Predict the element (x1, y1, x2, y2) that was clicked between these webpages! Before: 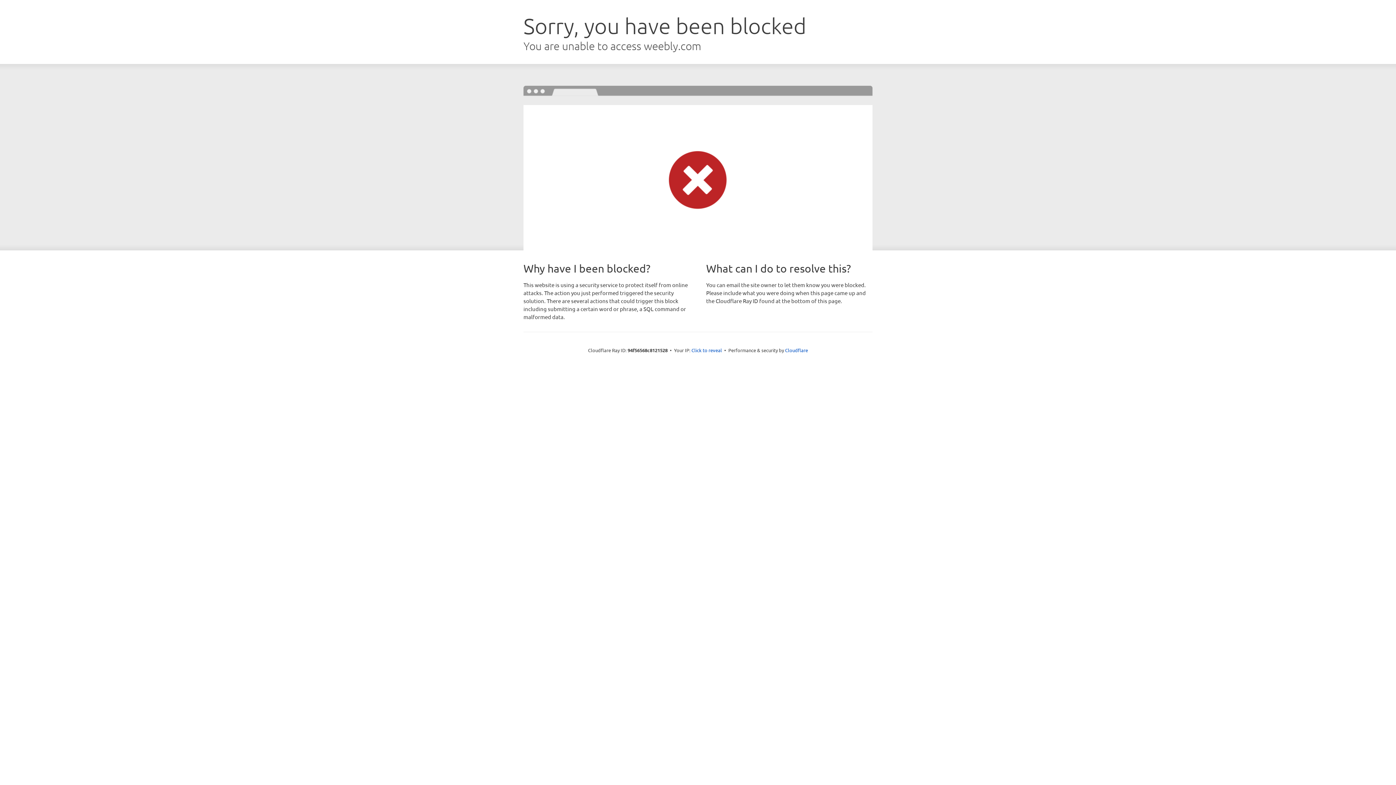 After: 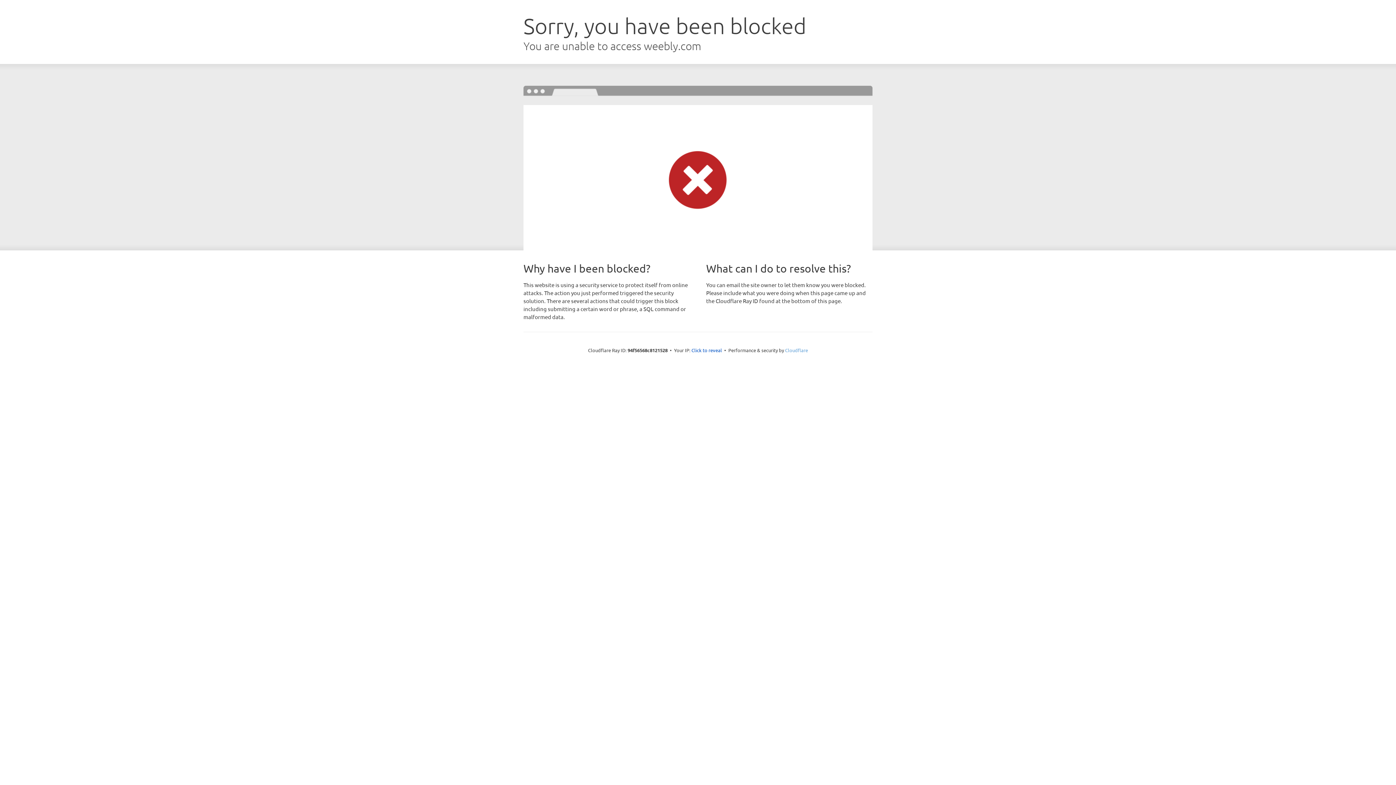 Action: bbox: (785, 347, 808, 353) label: Cloudflare